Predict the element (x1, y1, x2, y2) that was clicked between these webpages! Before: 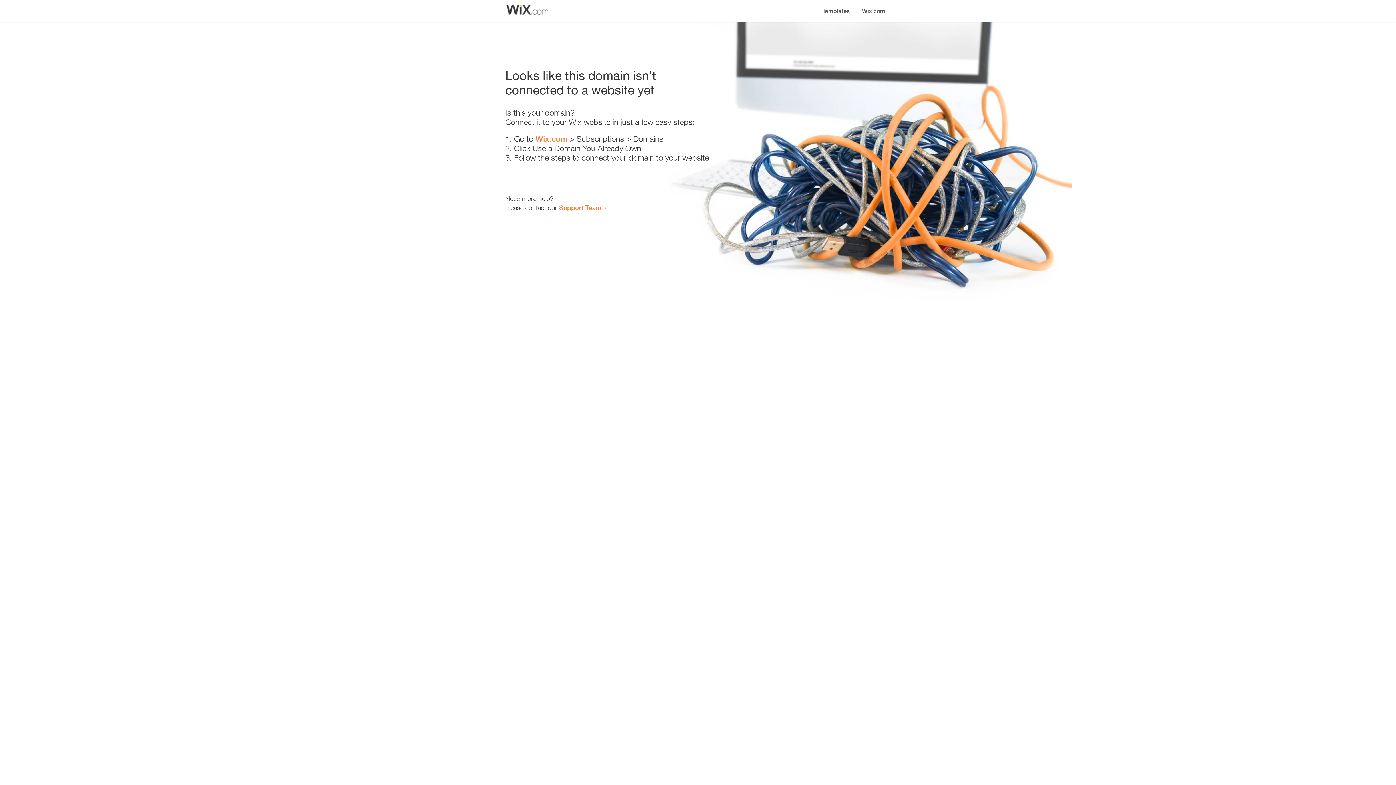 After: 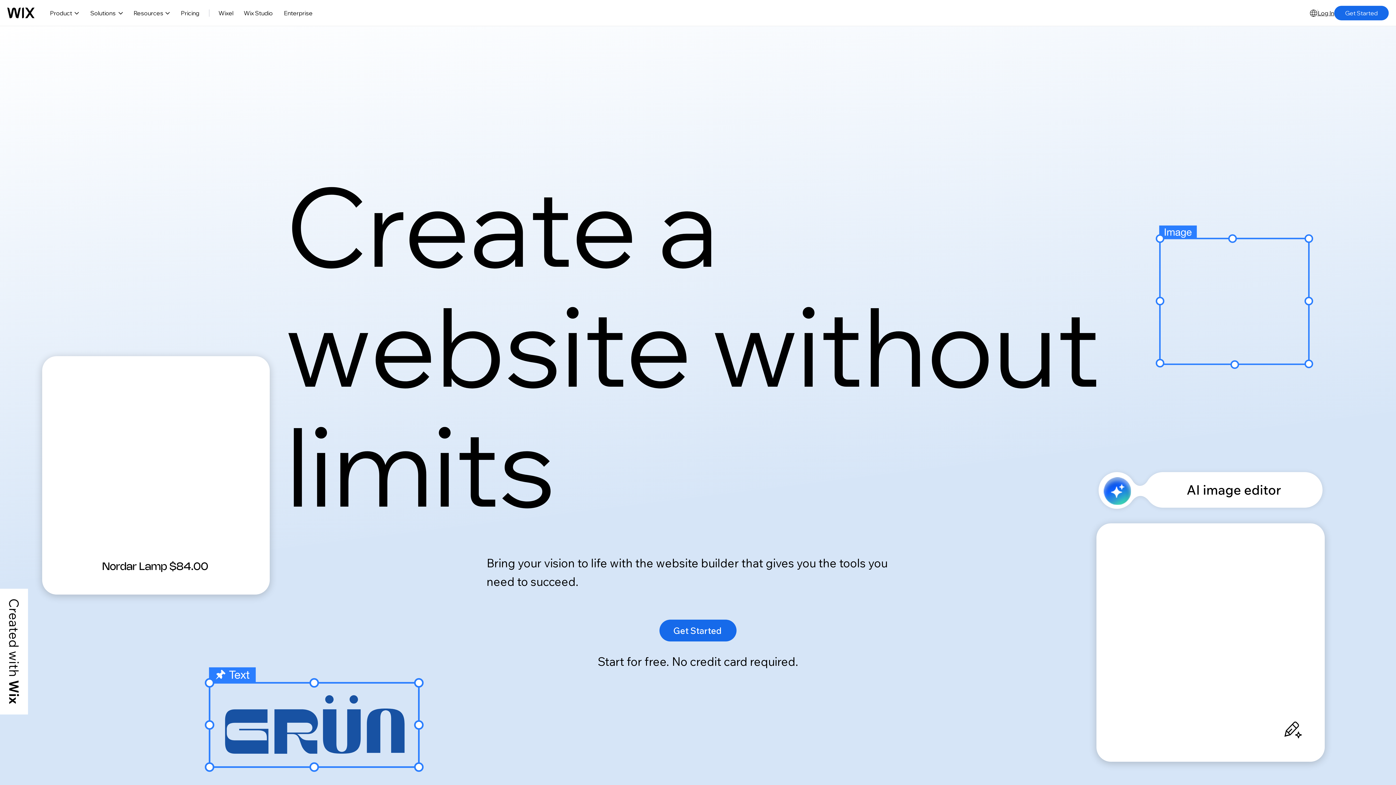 Action: bbox: (856, 0, 890, 14) label: Wix.com